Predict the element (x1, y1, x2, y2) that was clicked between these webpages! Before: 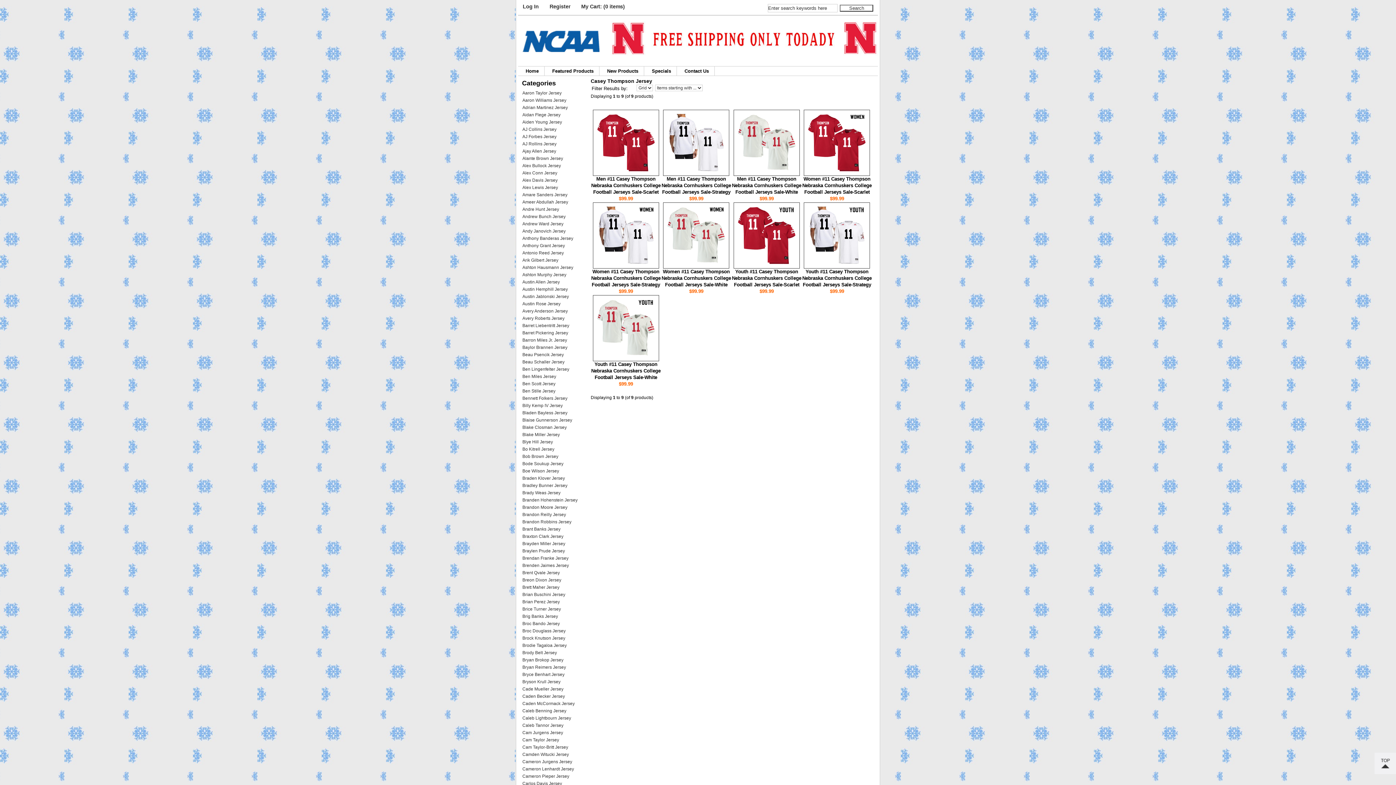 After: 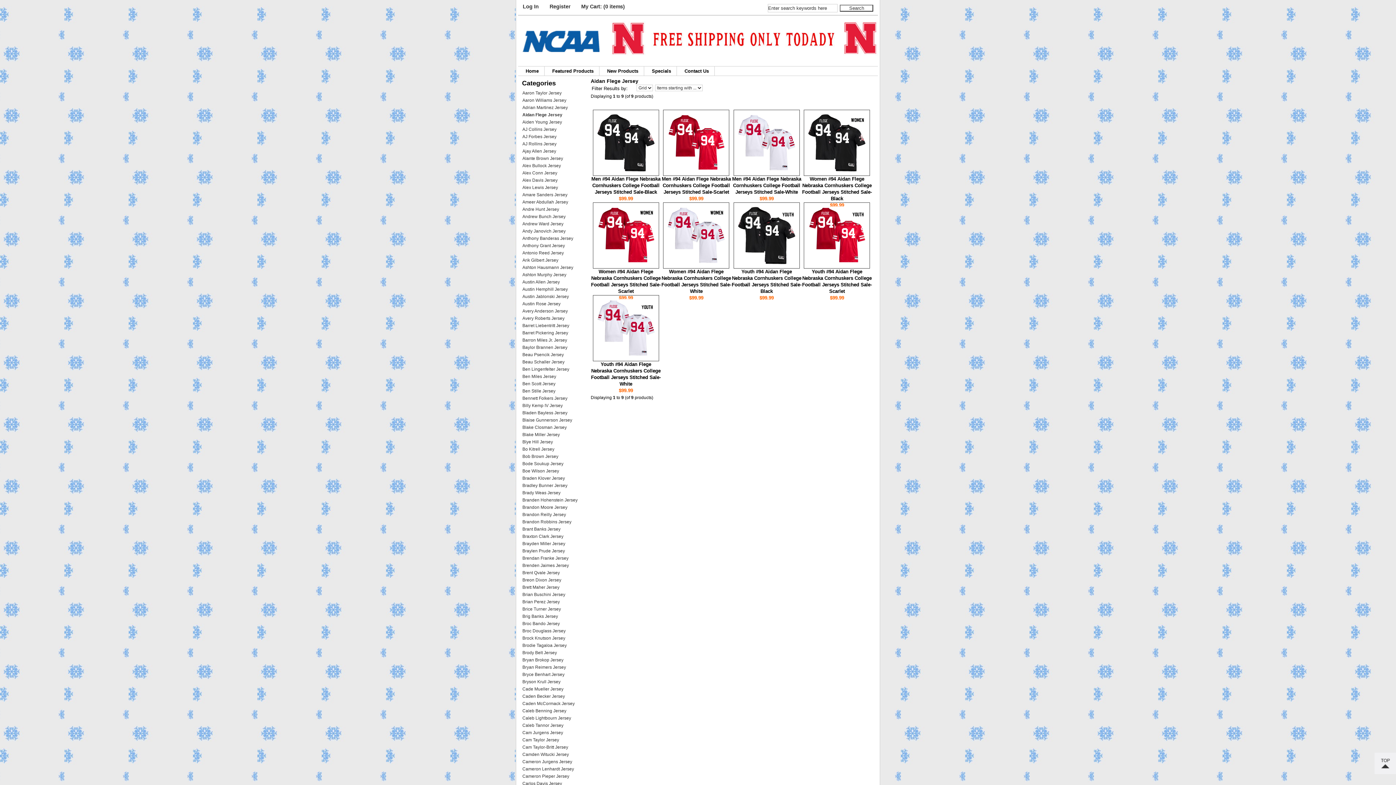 Action: label: Aidan Flege Jersey bbox: (518, 111, 587, 118)